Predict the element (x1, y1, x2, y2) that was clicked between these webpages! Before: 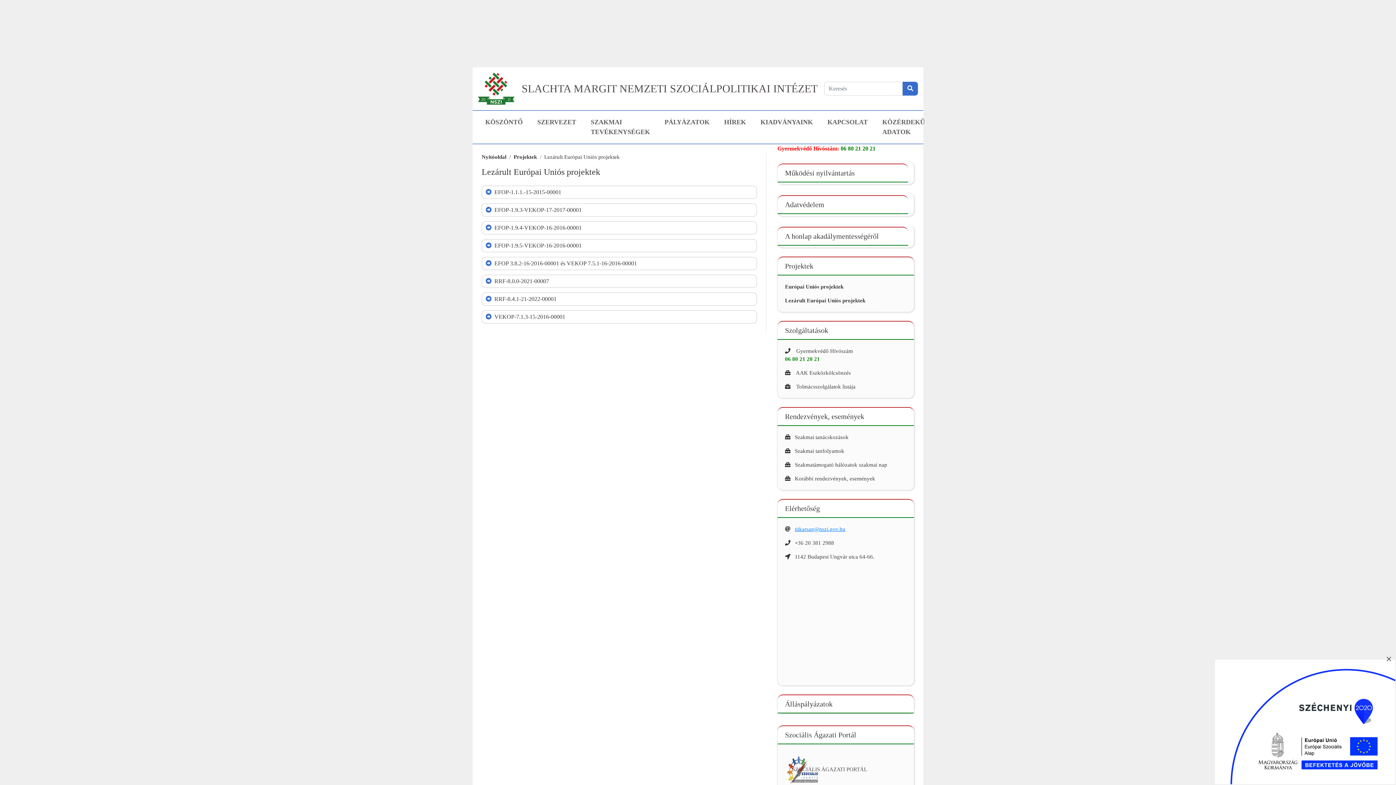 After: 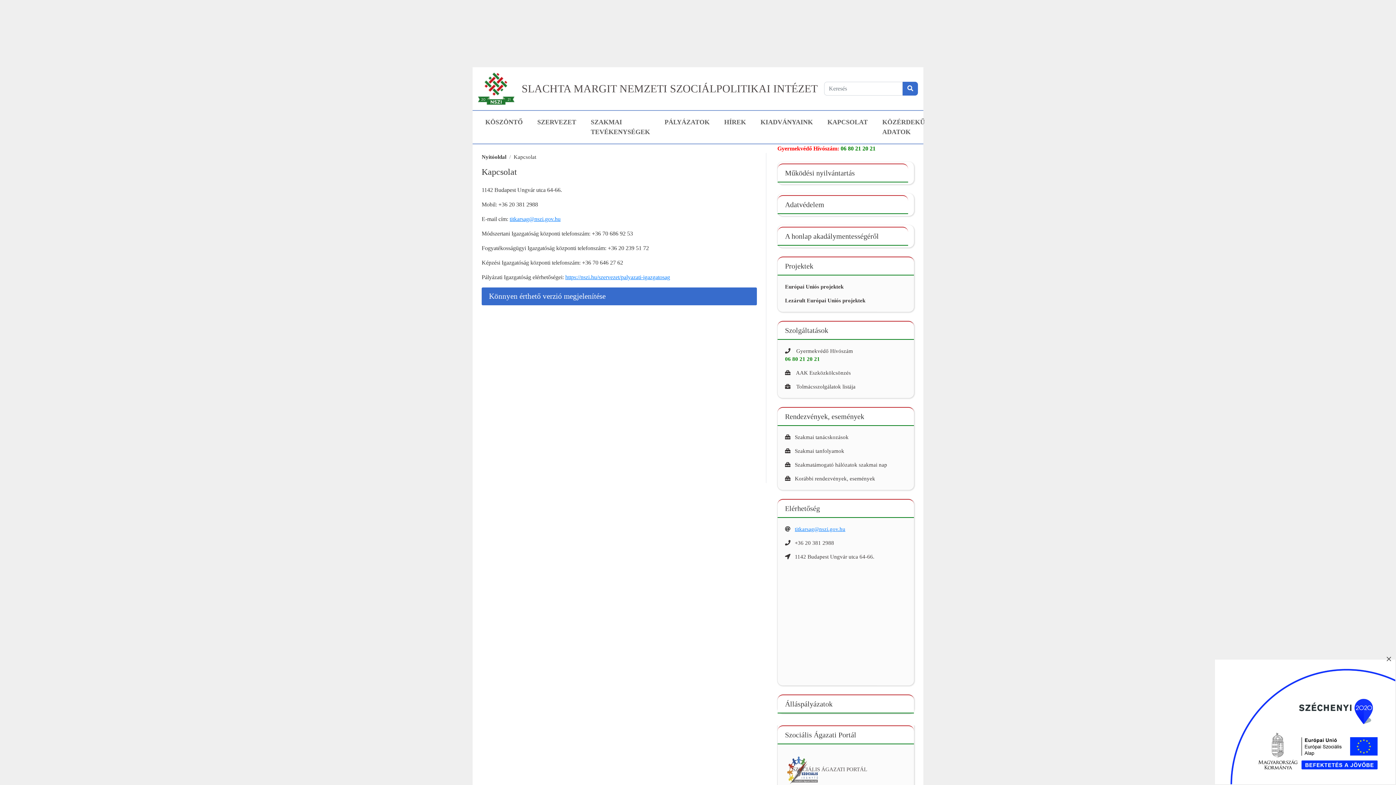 Action: label: KAPCSOLAT bbox: (824, 114, 870, 130)